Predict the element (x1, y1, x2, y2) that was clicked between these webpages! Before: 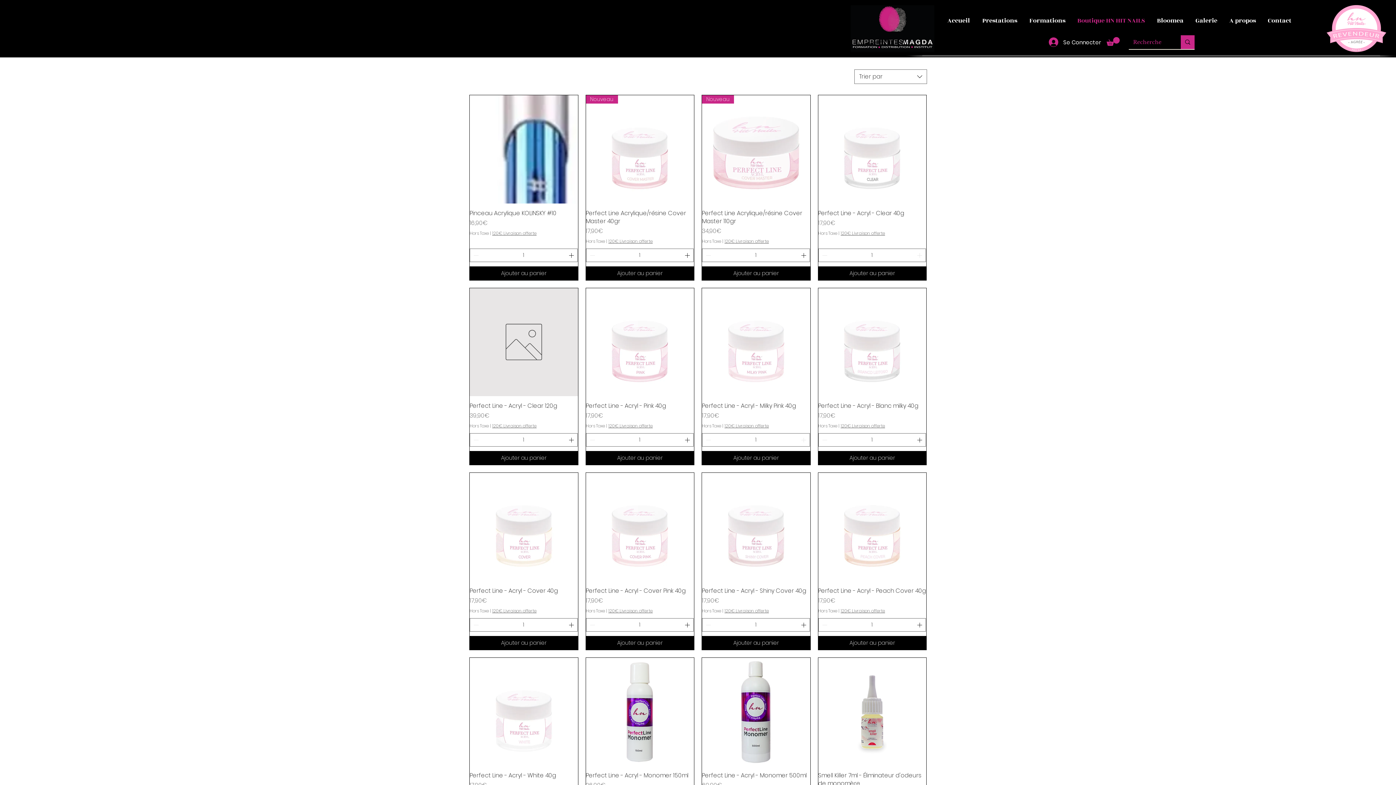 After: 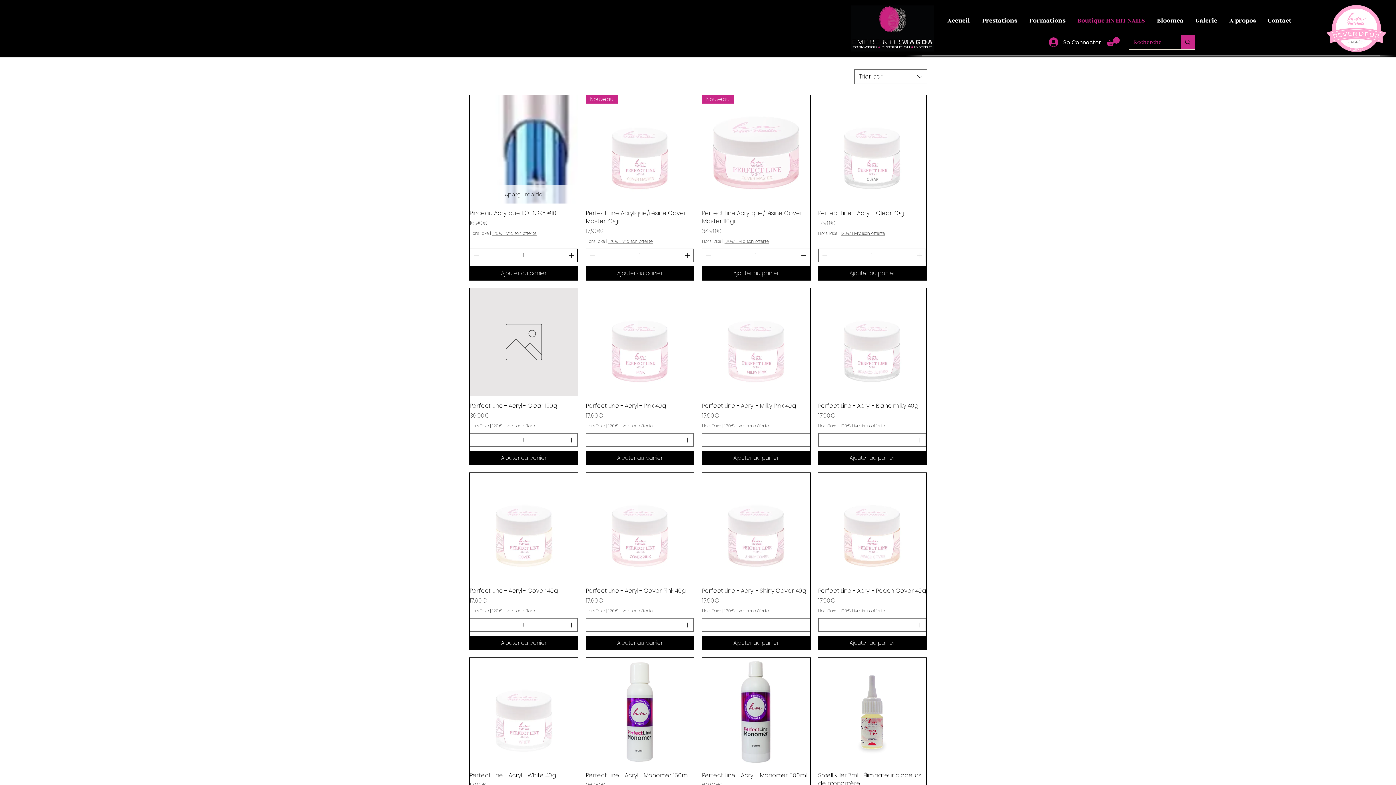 Action: bbox: (567, 248, 576, 261)